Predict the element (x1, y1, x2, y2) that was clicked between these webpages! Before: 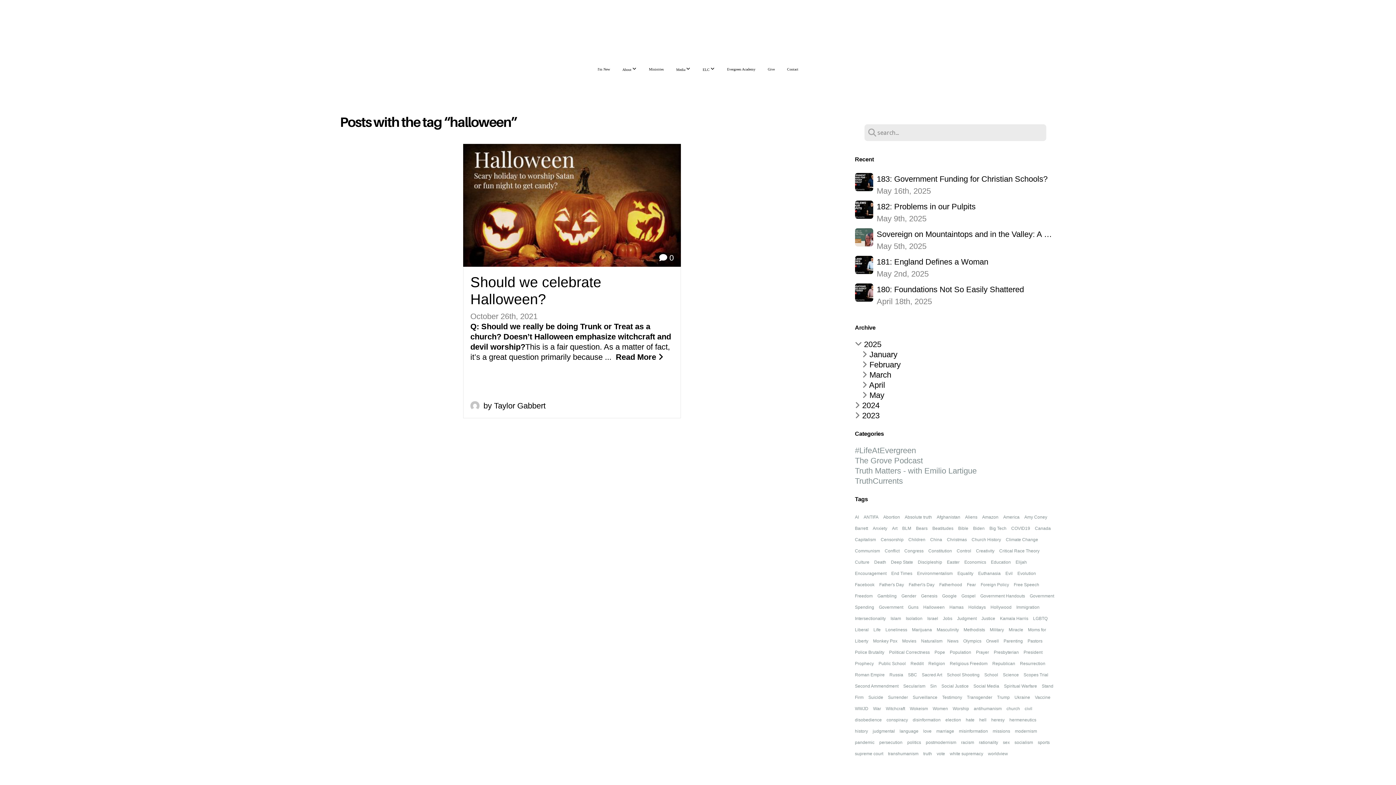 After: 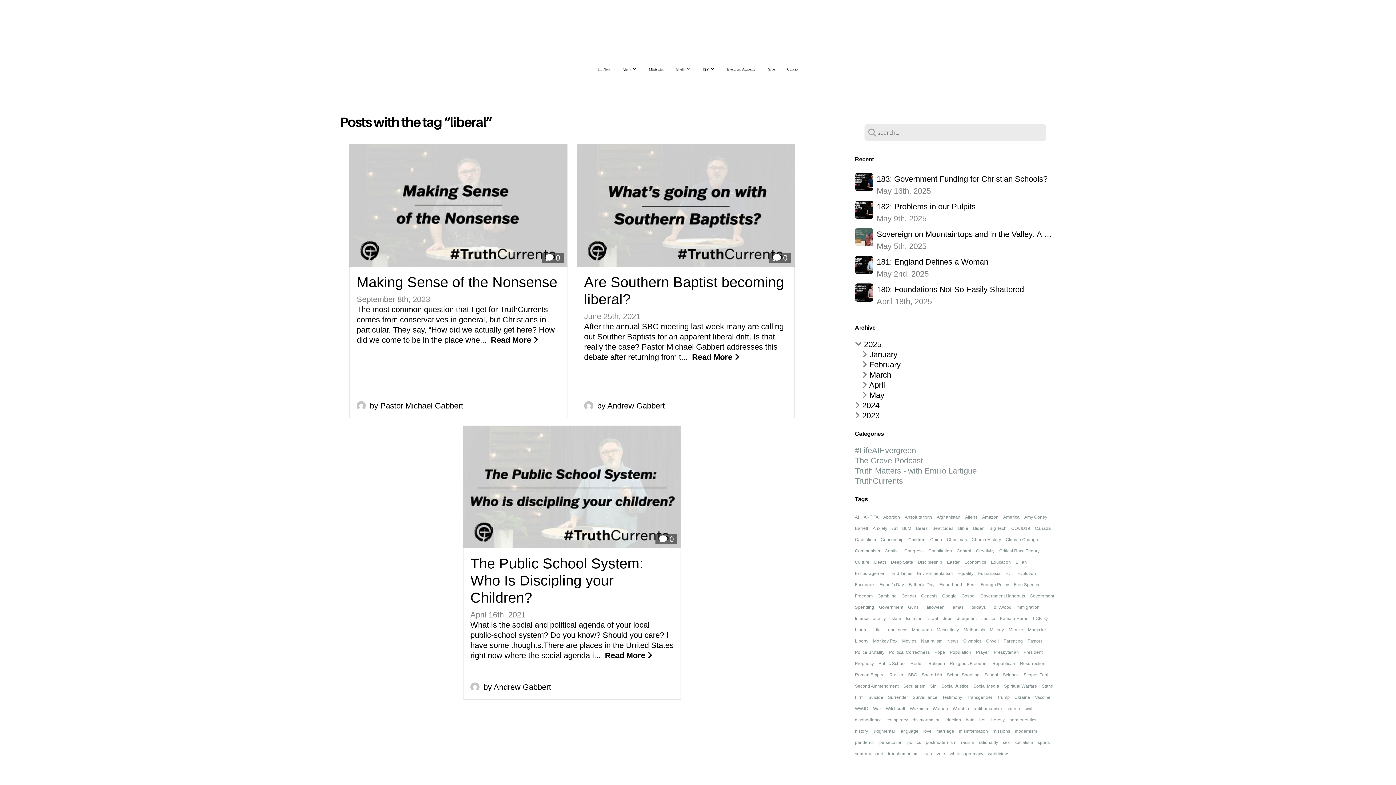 Action: label: Liberal bbox: (855, 627, 868, 632)